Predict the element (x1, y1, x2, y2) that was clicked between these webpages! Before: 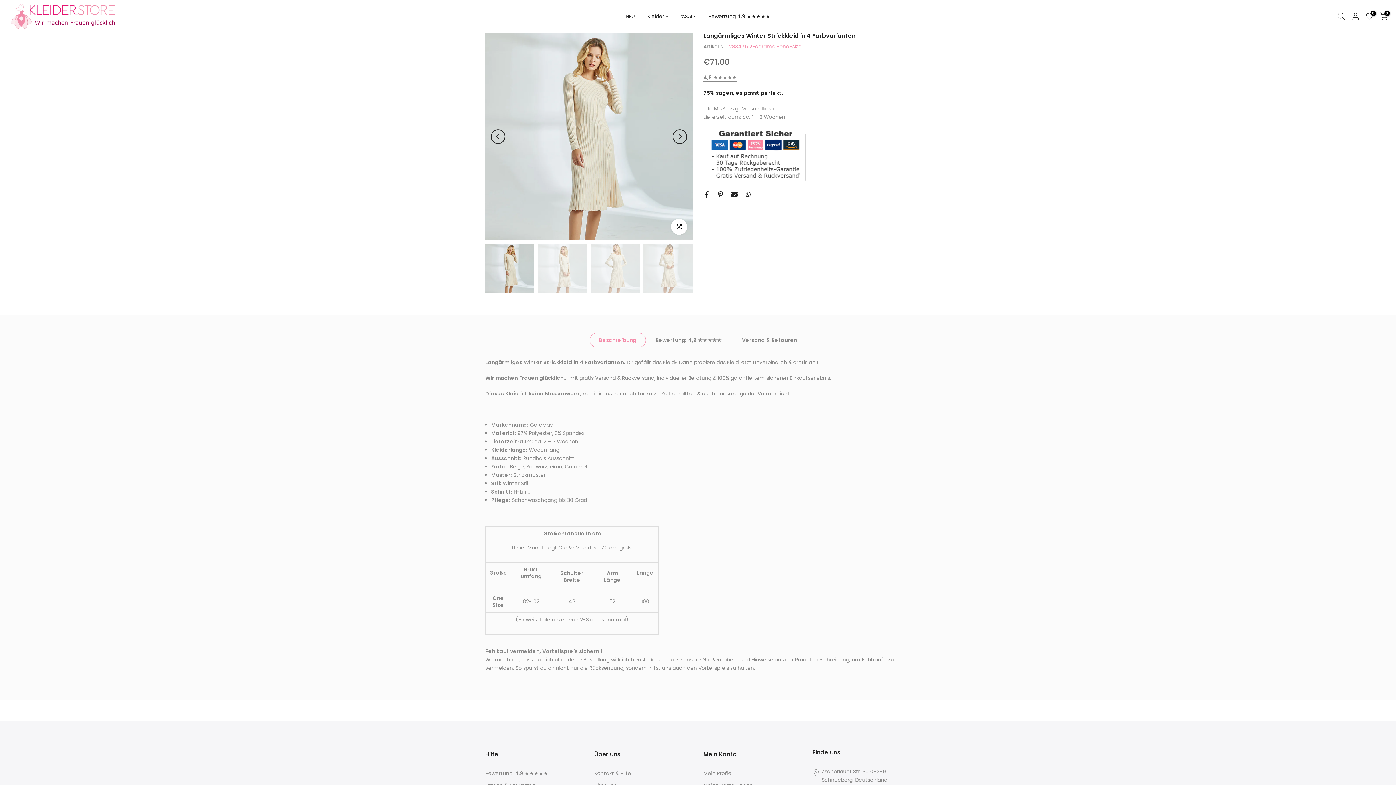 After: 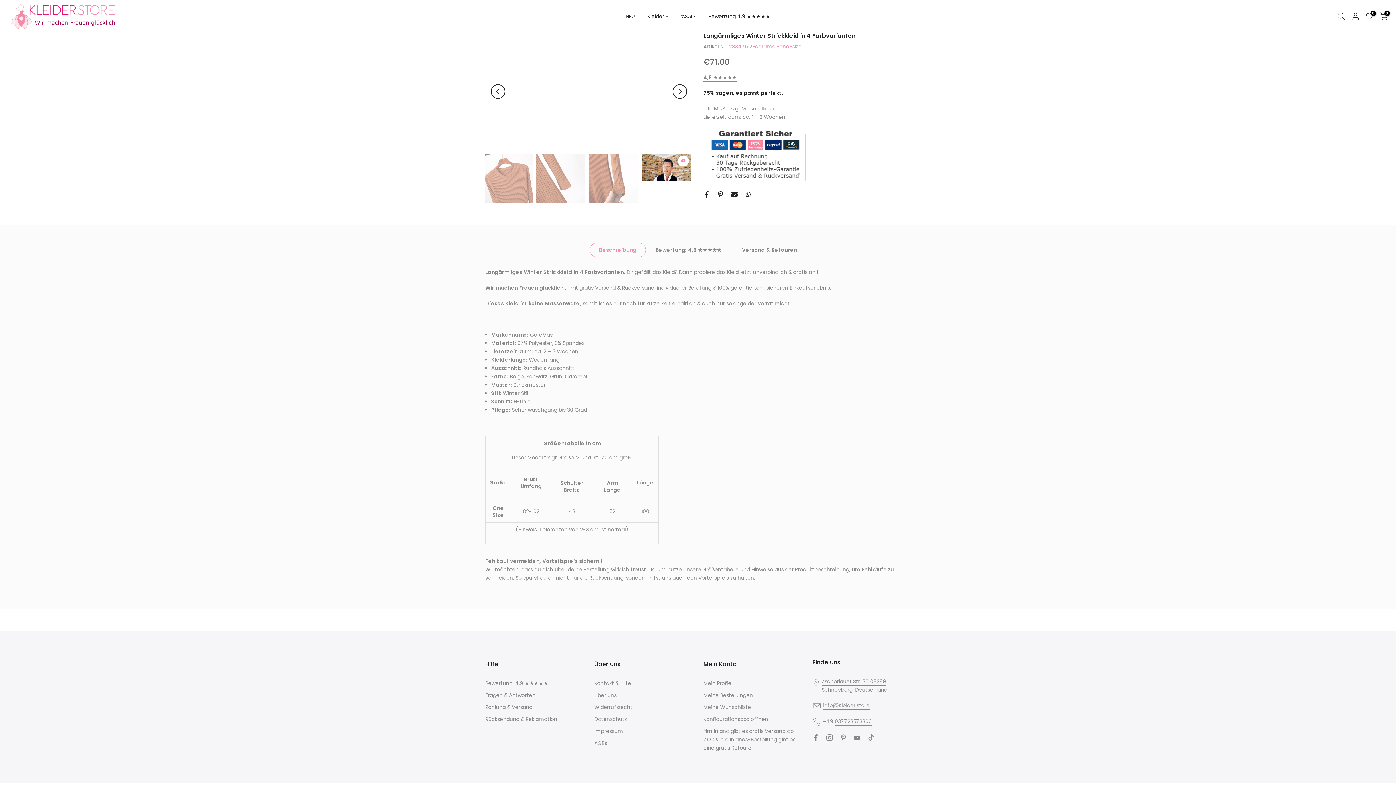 Action: label: Previous bbox: (490, 129, 505, 143)